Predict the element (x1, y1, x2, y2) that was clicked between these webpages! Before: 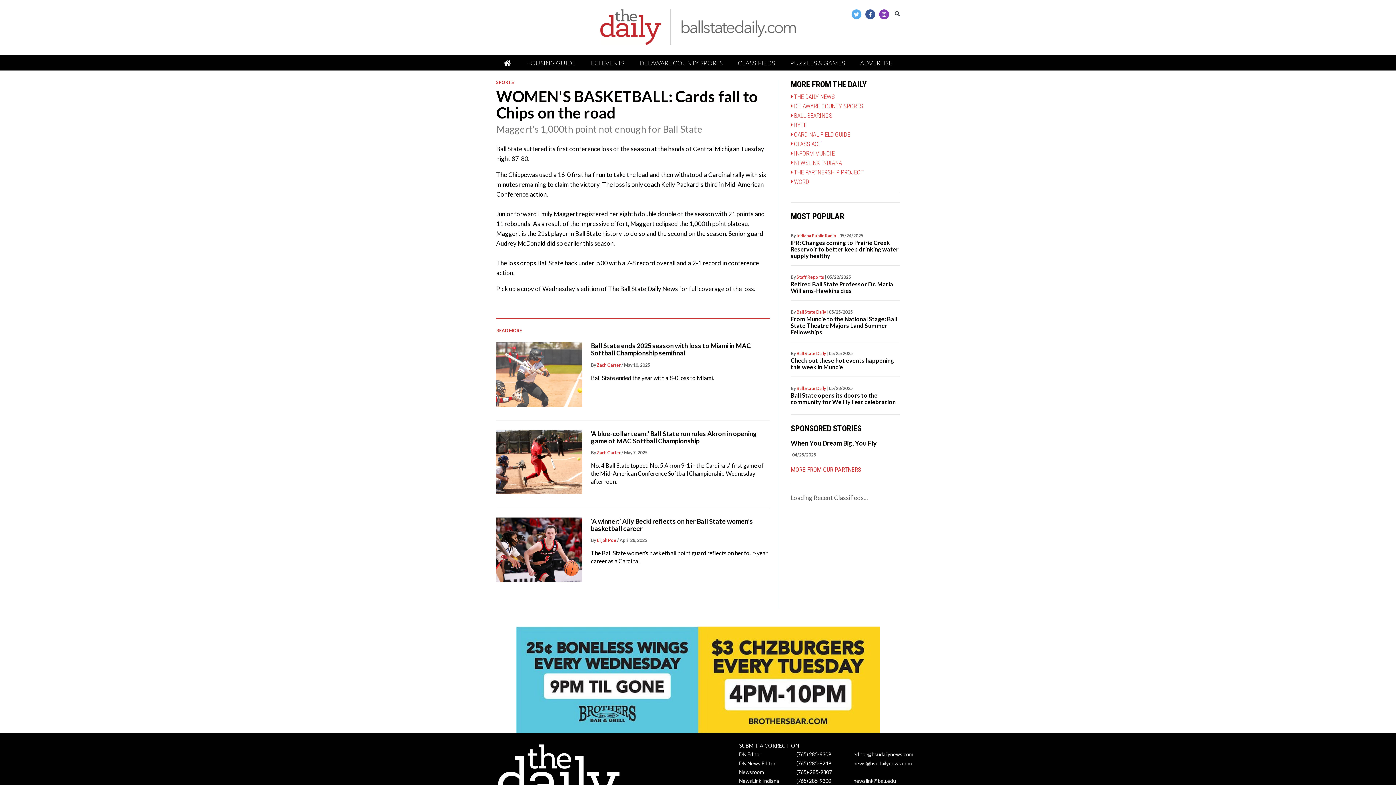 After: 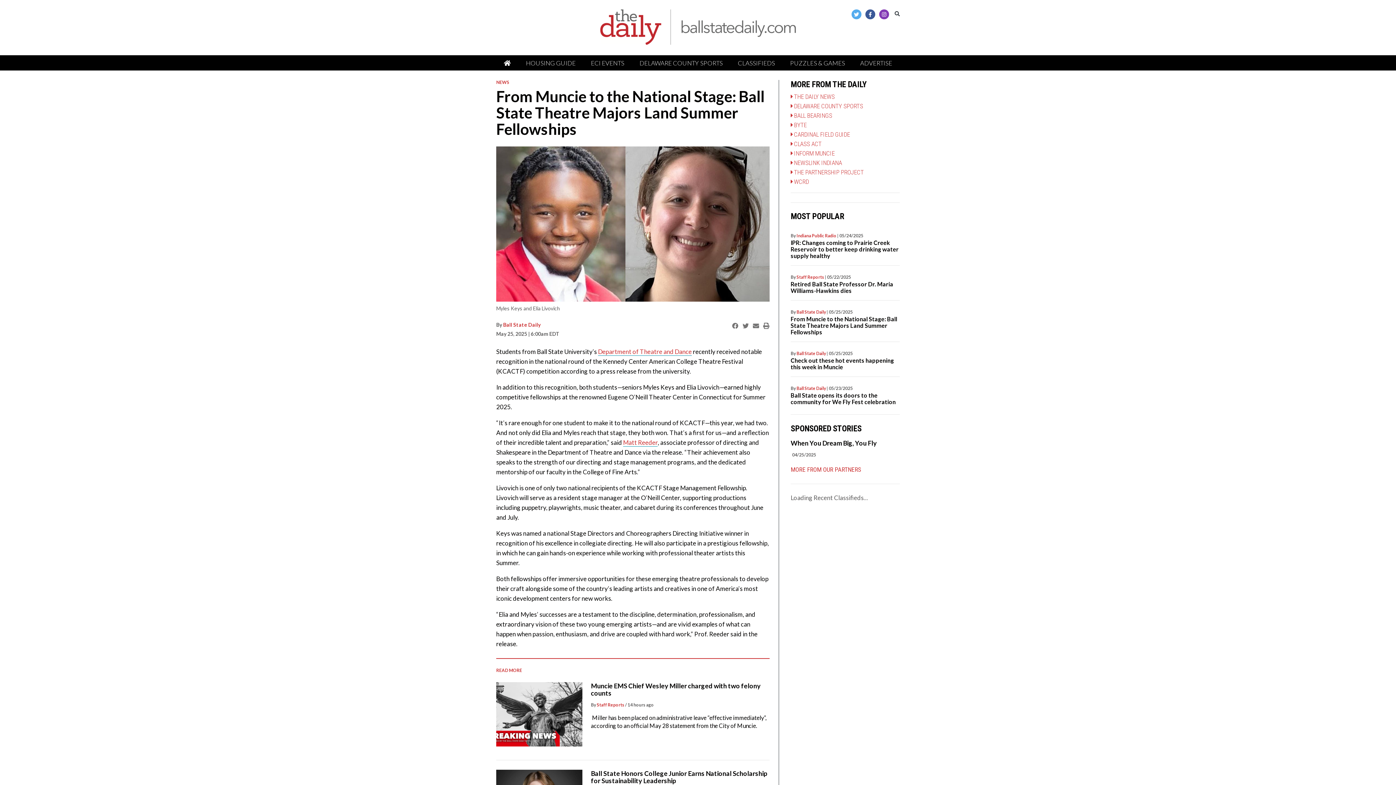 Action: bbox: (790, 315, 897, 335) label: From Muncie to the National Stage: Ball State Theatre Majors Land Summer Fellowships